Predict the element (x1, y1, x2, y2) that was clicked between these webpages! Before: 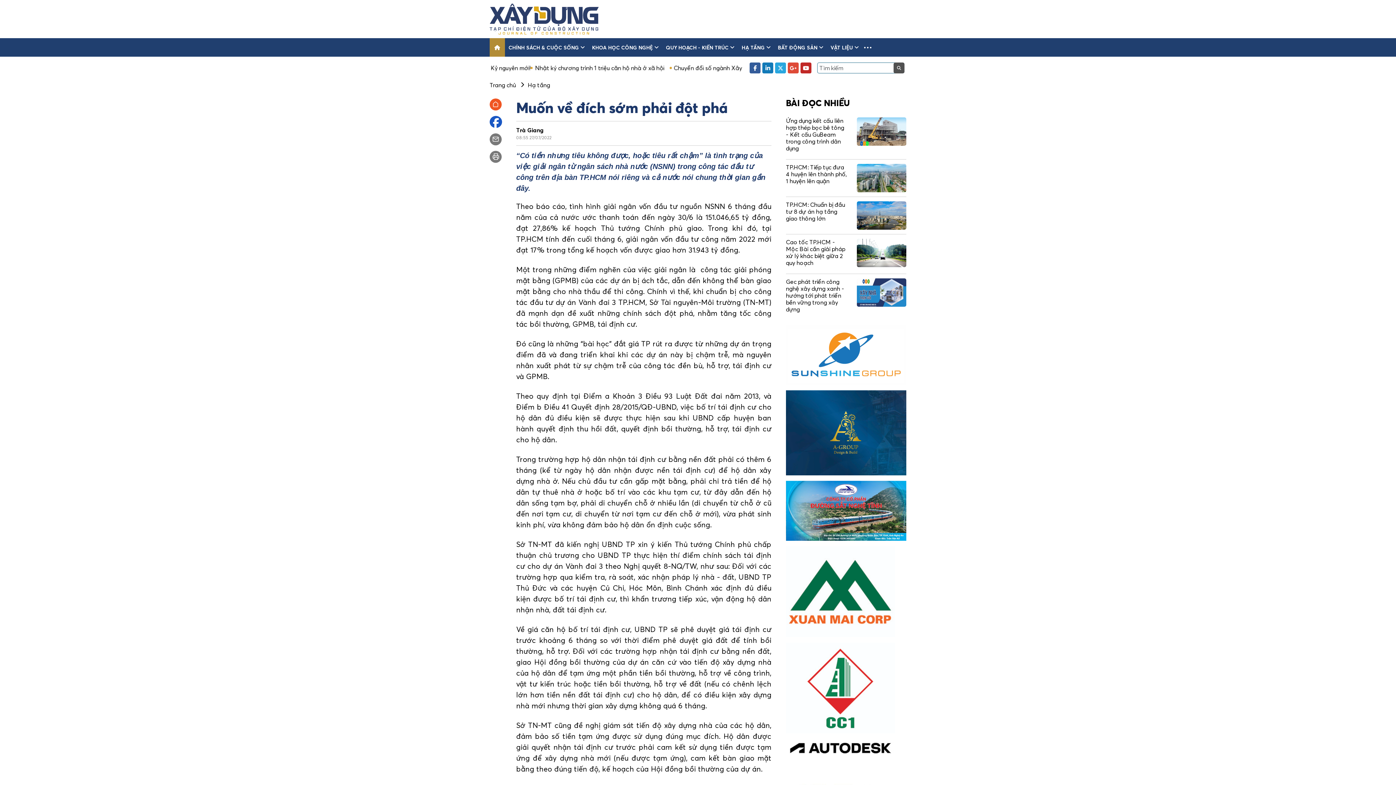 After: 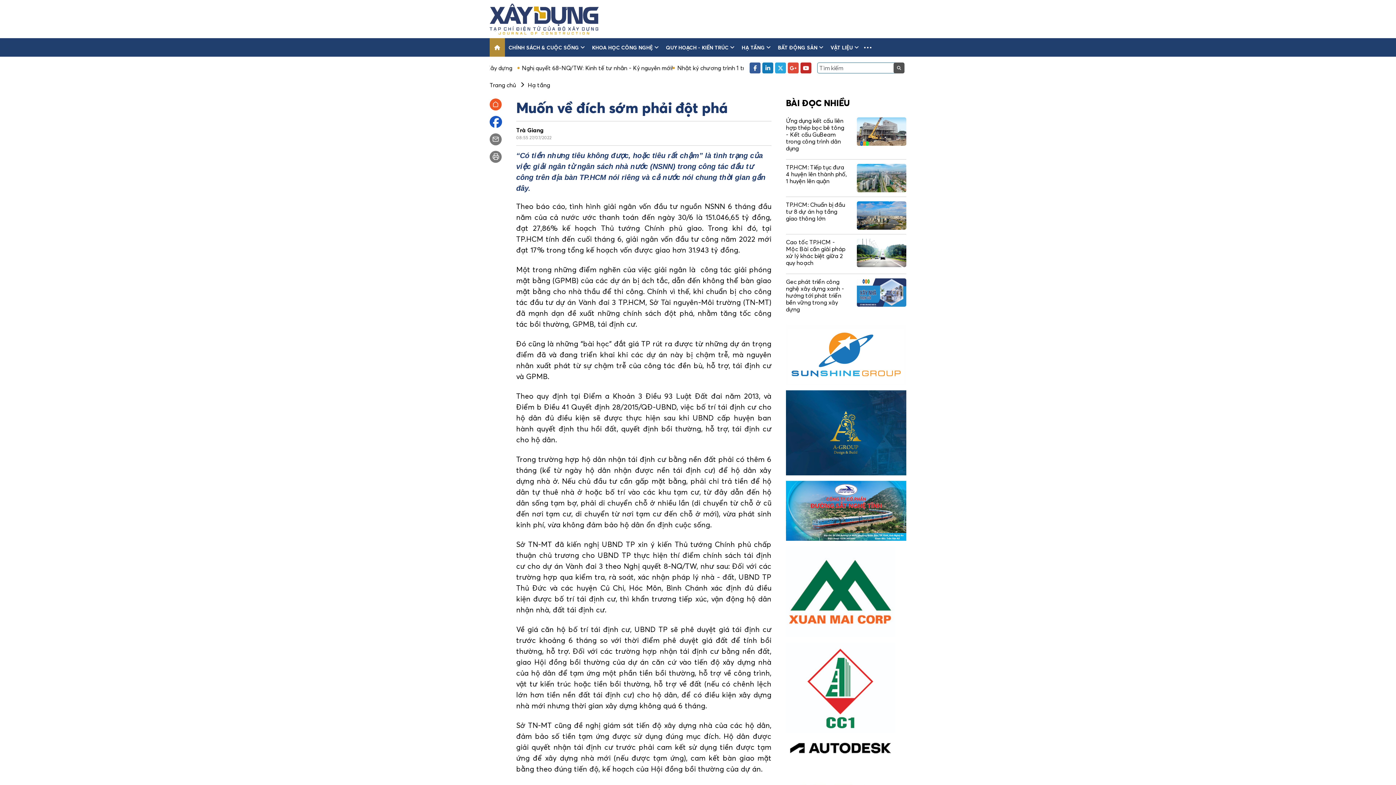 Action: bbox: (489, 150, 501, 162)